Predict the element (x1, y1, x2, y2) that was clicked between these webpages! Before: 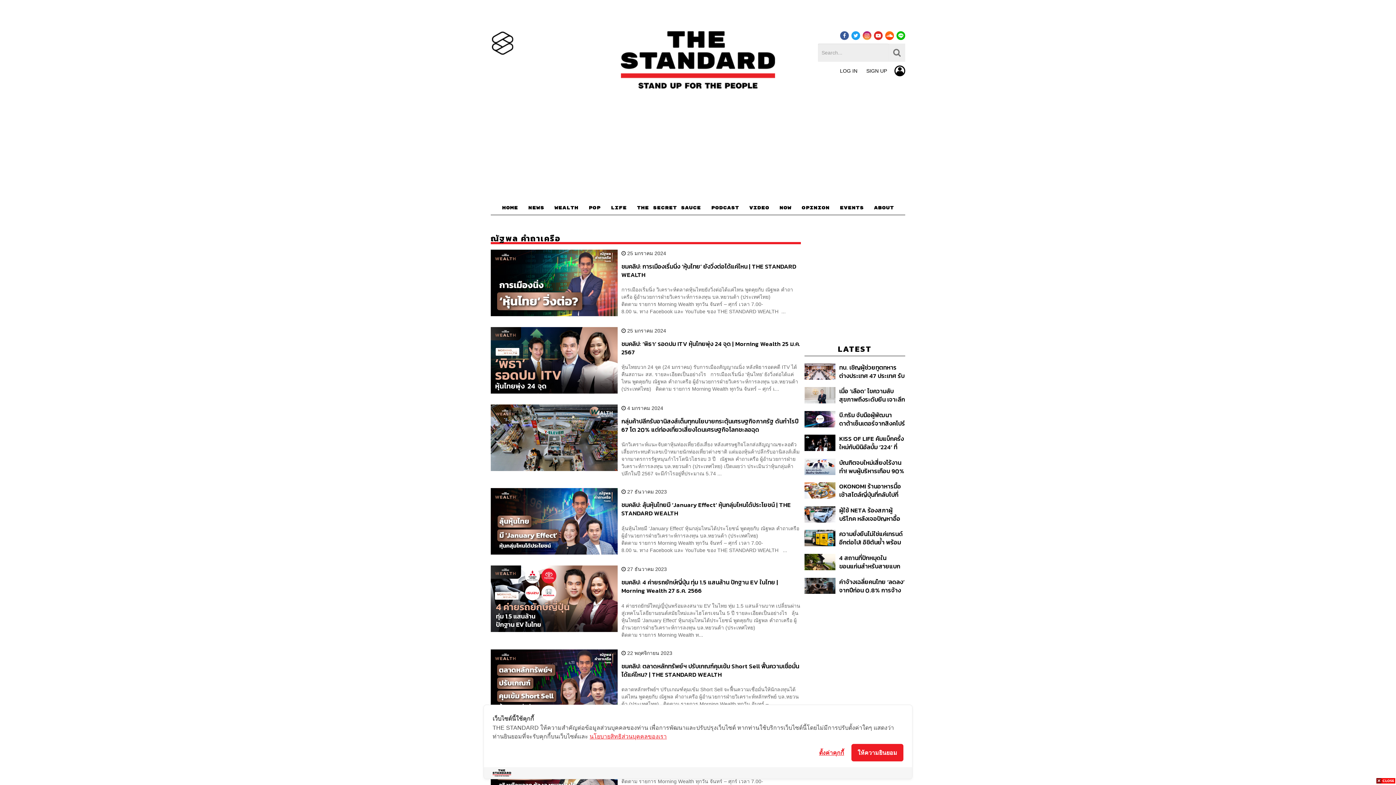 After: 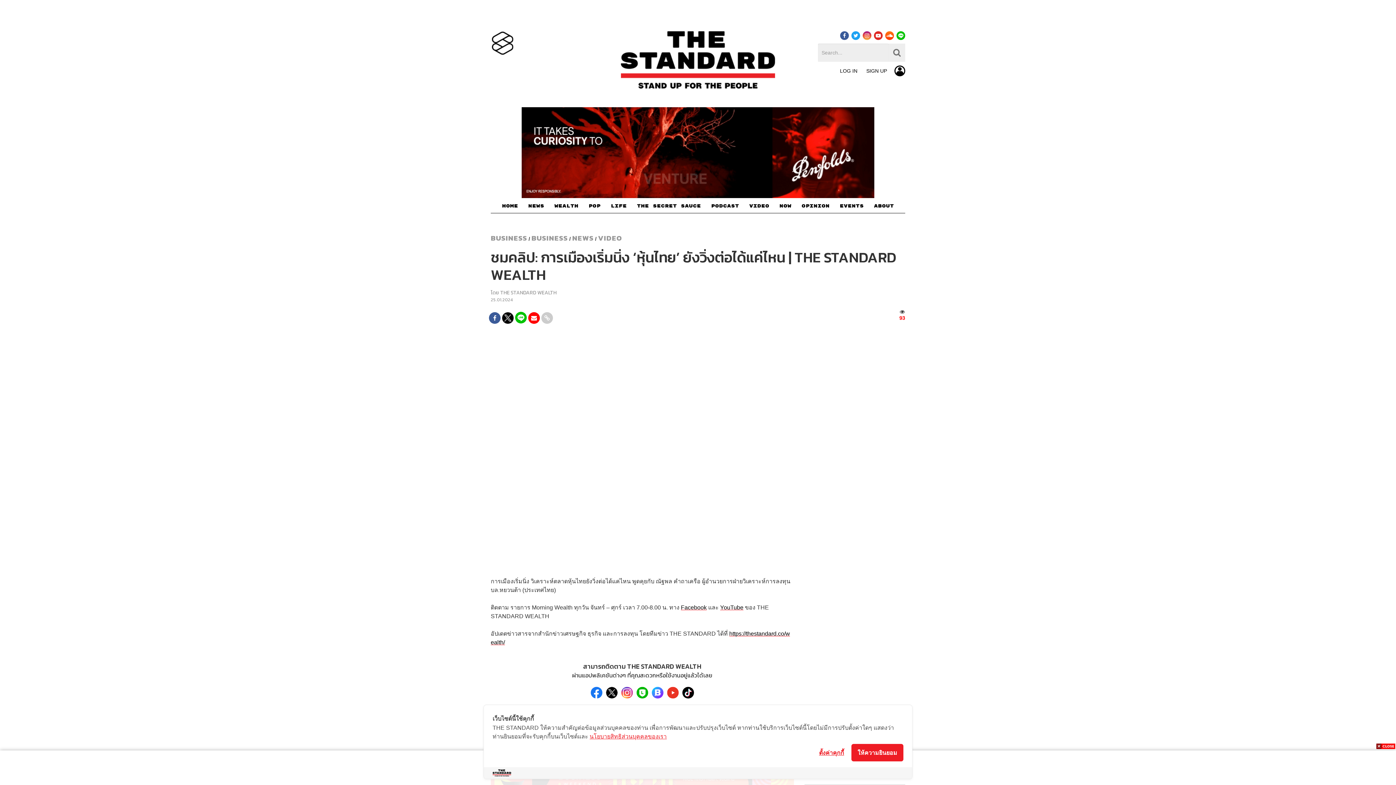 Action: bbox: (490, 249, 617, 316)